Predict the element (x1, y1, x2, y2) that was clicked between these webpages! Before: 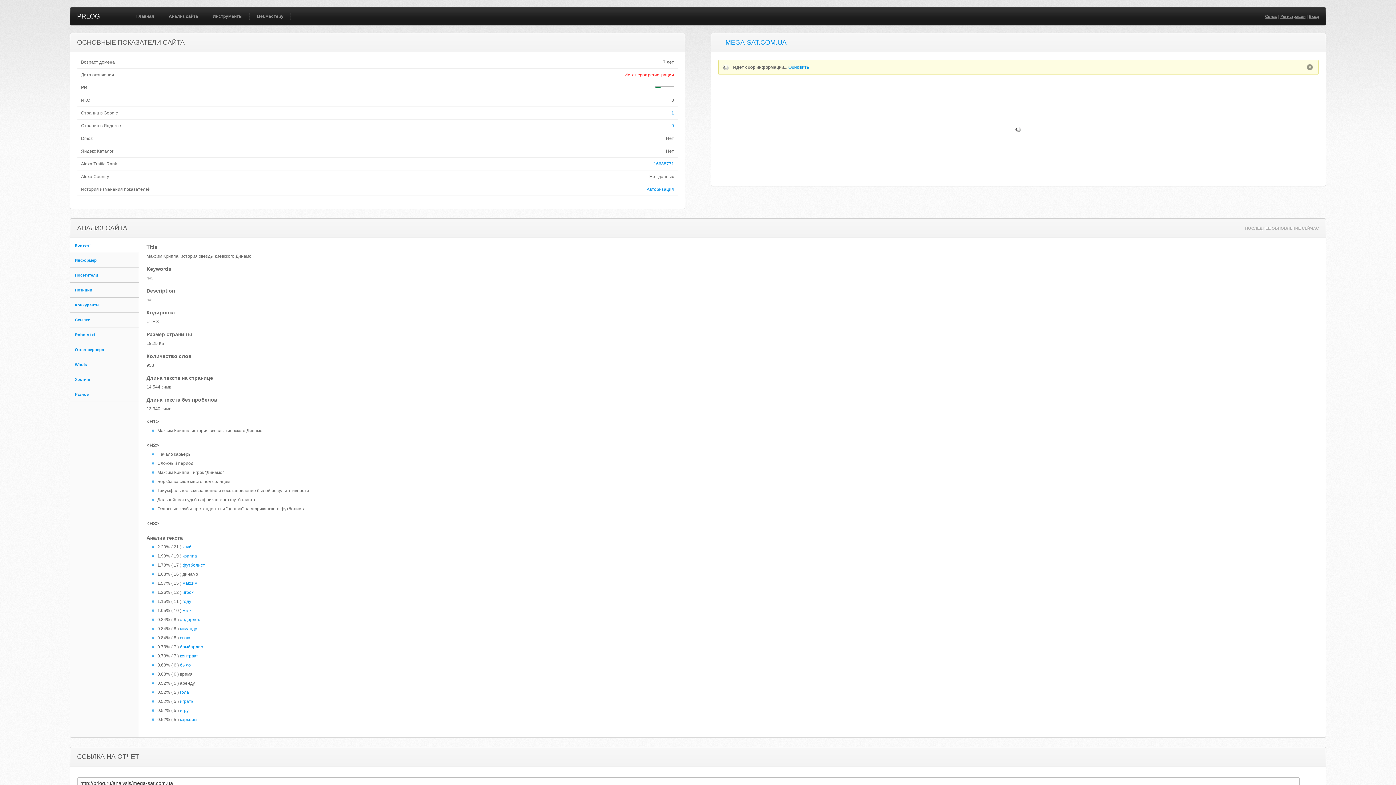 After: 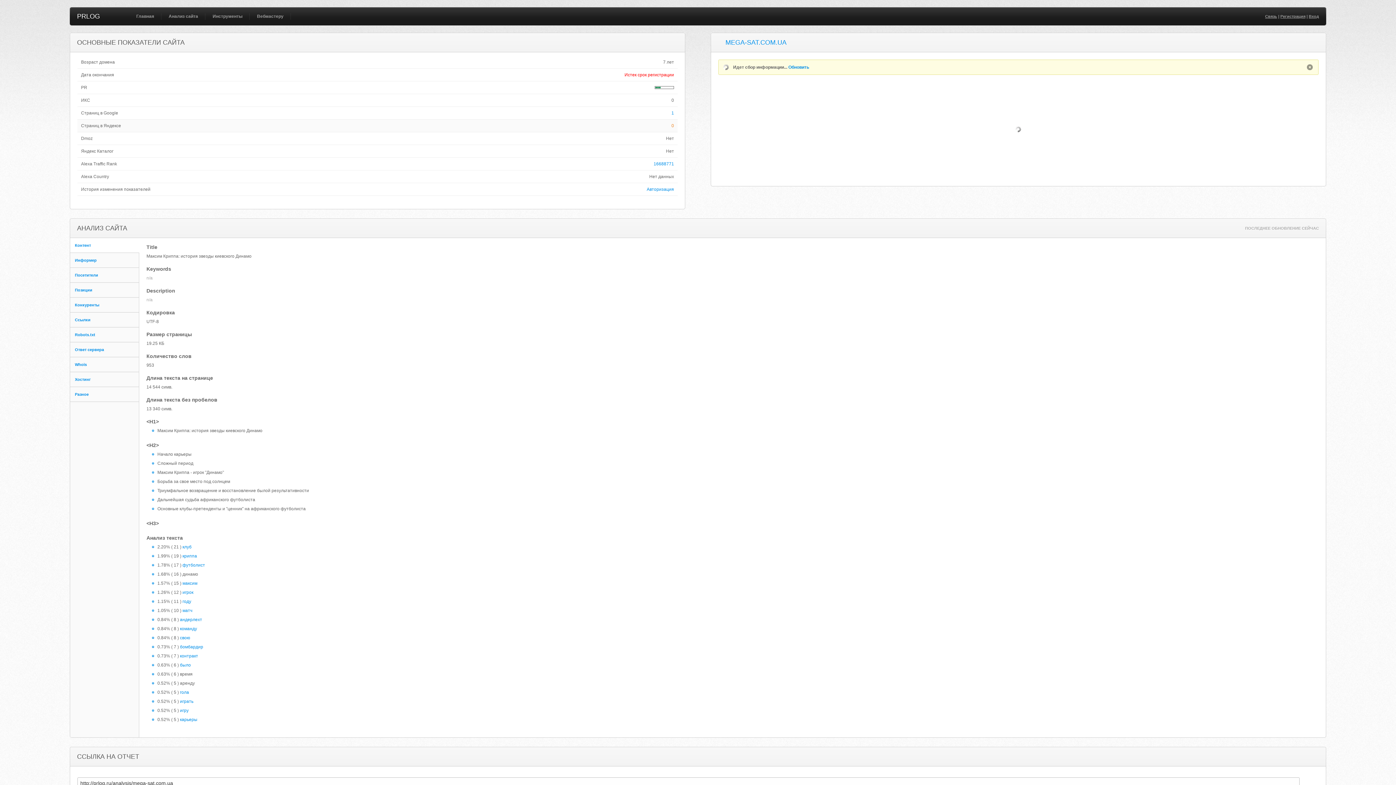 Action: label: 0 bbox: (531, 123, 674, 128)